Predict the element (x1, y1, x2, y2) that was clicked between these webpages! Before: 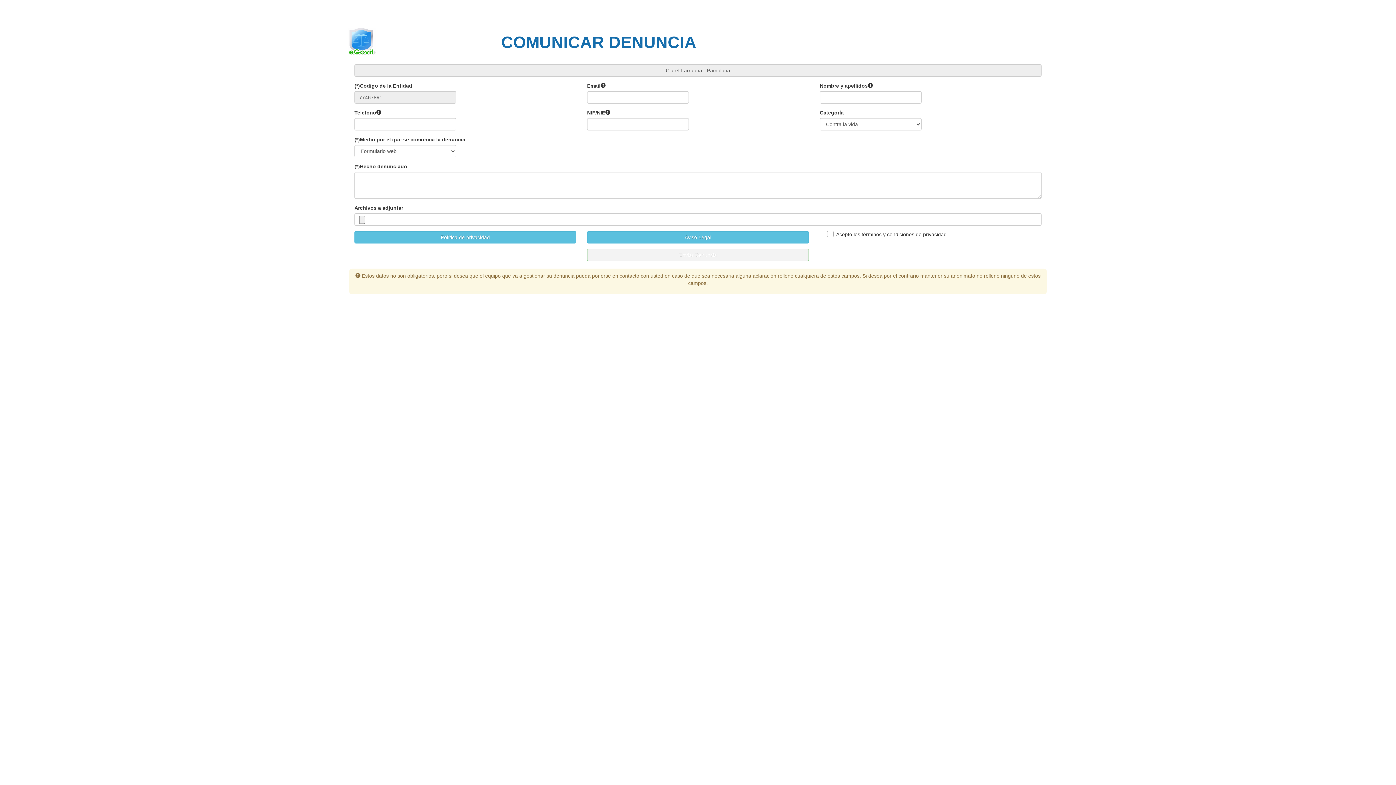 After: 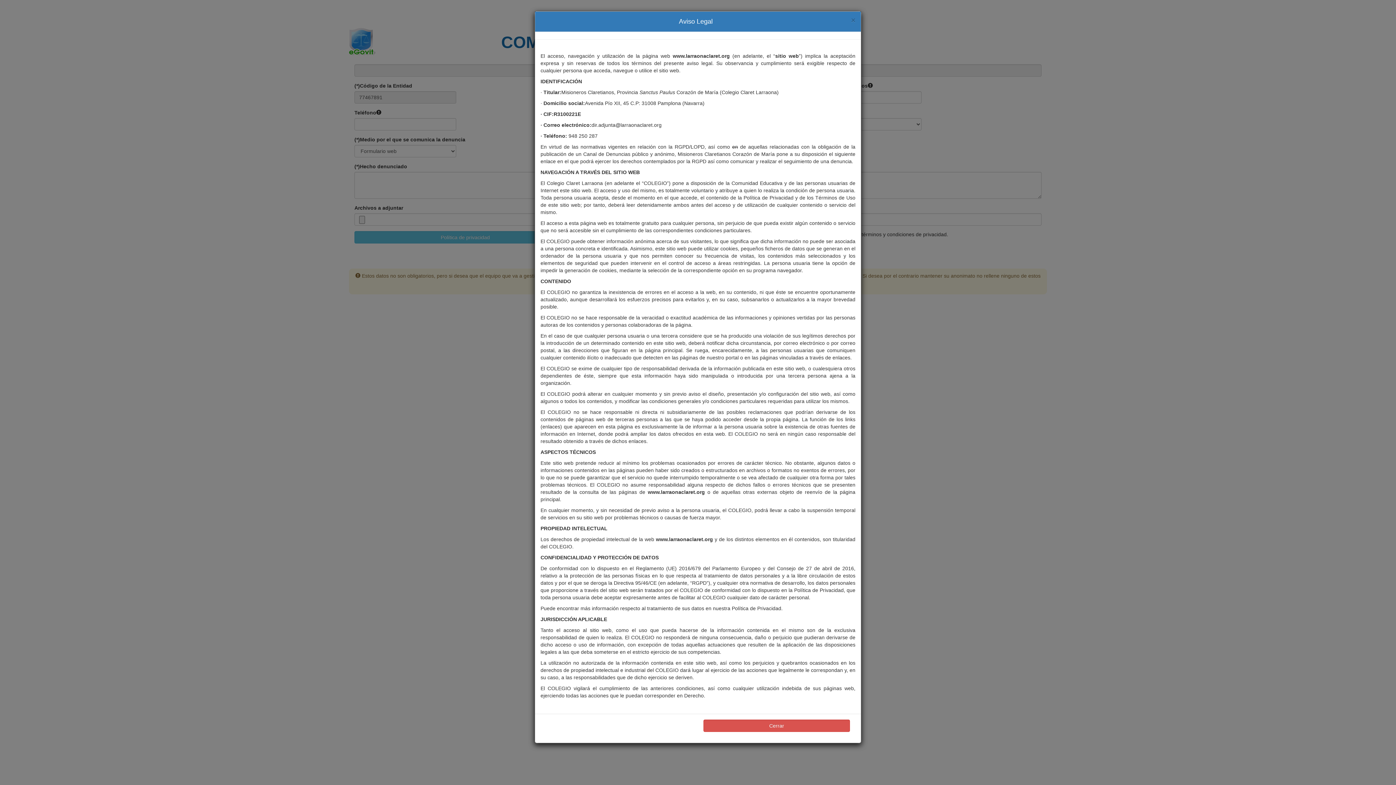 Action: bbox: (587, 231, 809, 243) label: Aviso Legal